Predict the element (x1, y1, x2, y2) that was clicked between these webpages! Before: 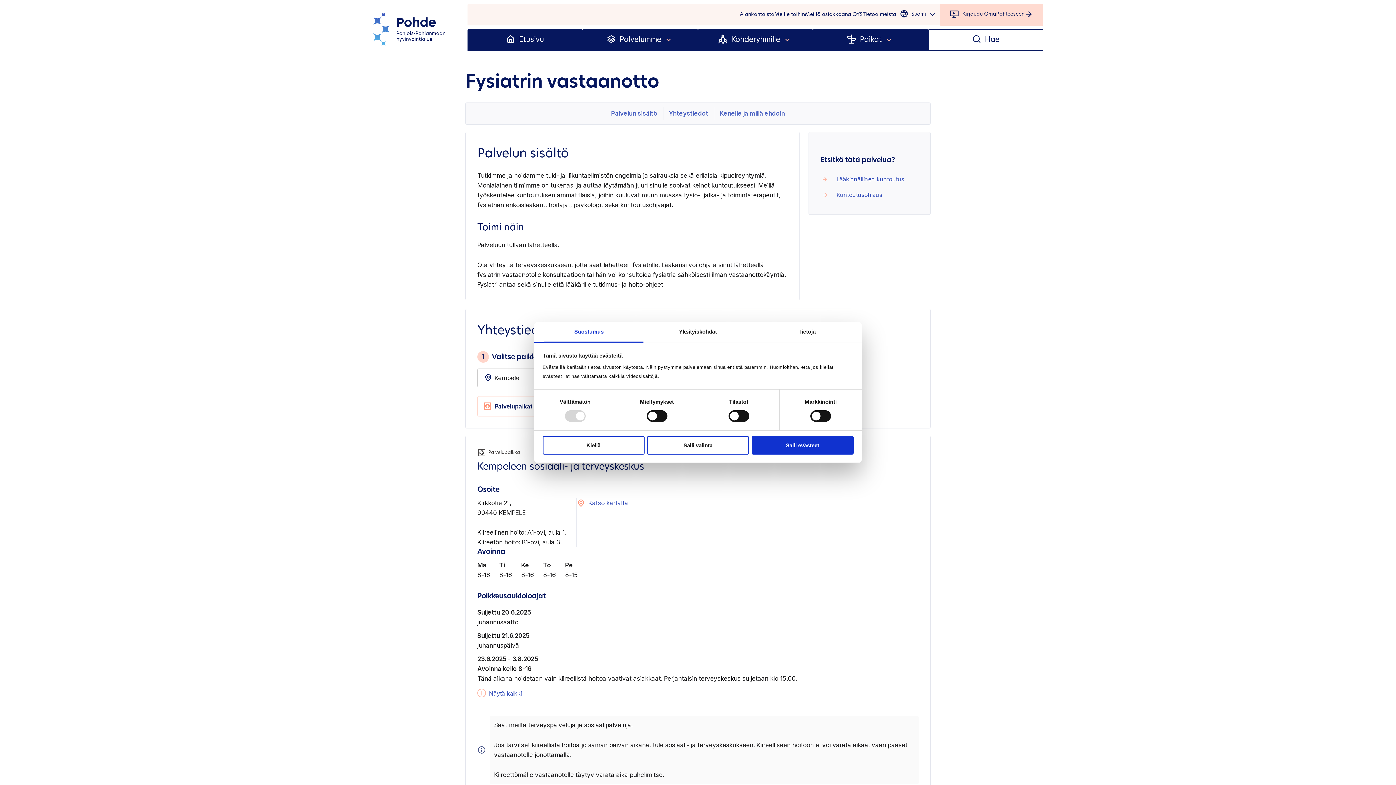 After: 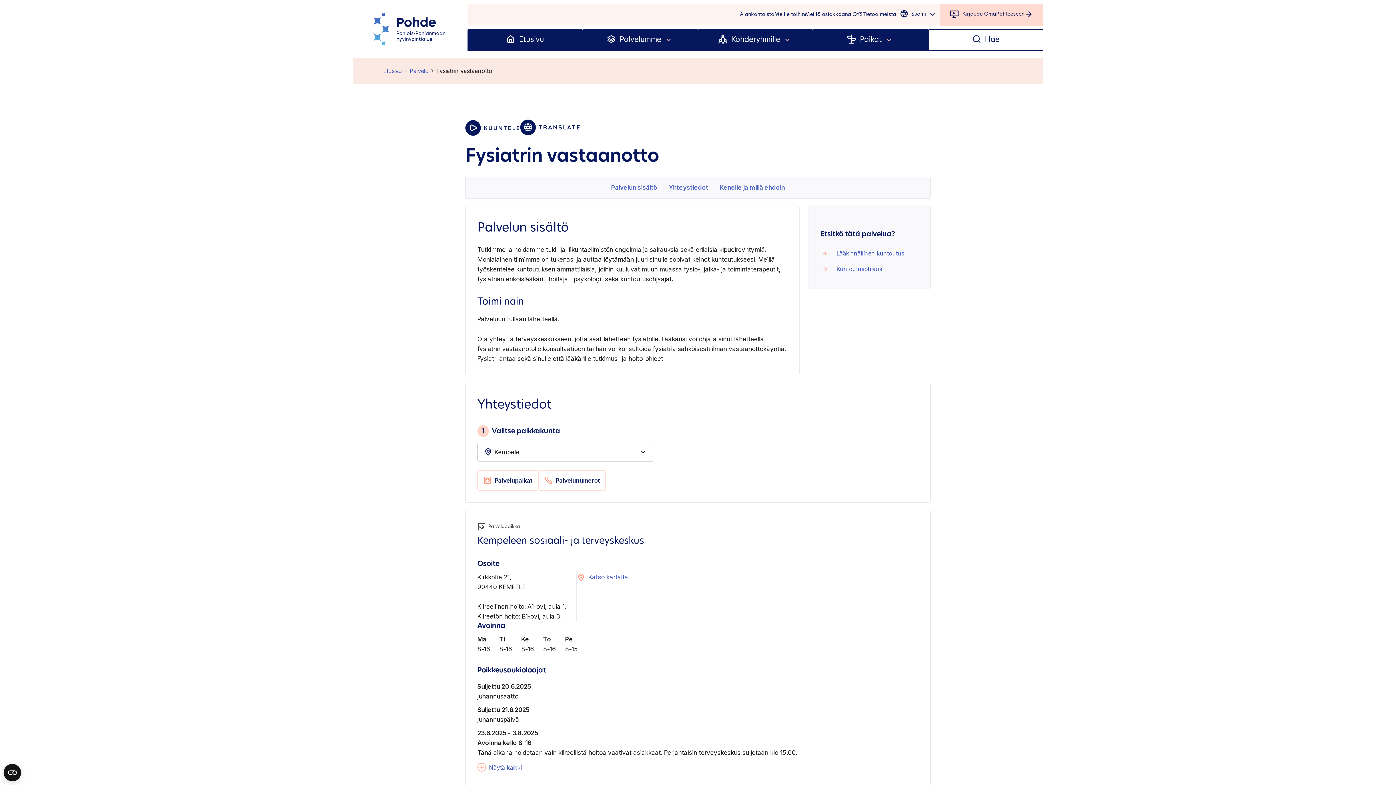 Action: bbox: (542, 436, 644, 454) label: Kiellä